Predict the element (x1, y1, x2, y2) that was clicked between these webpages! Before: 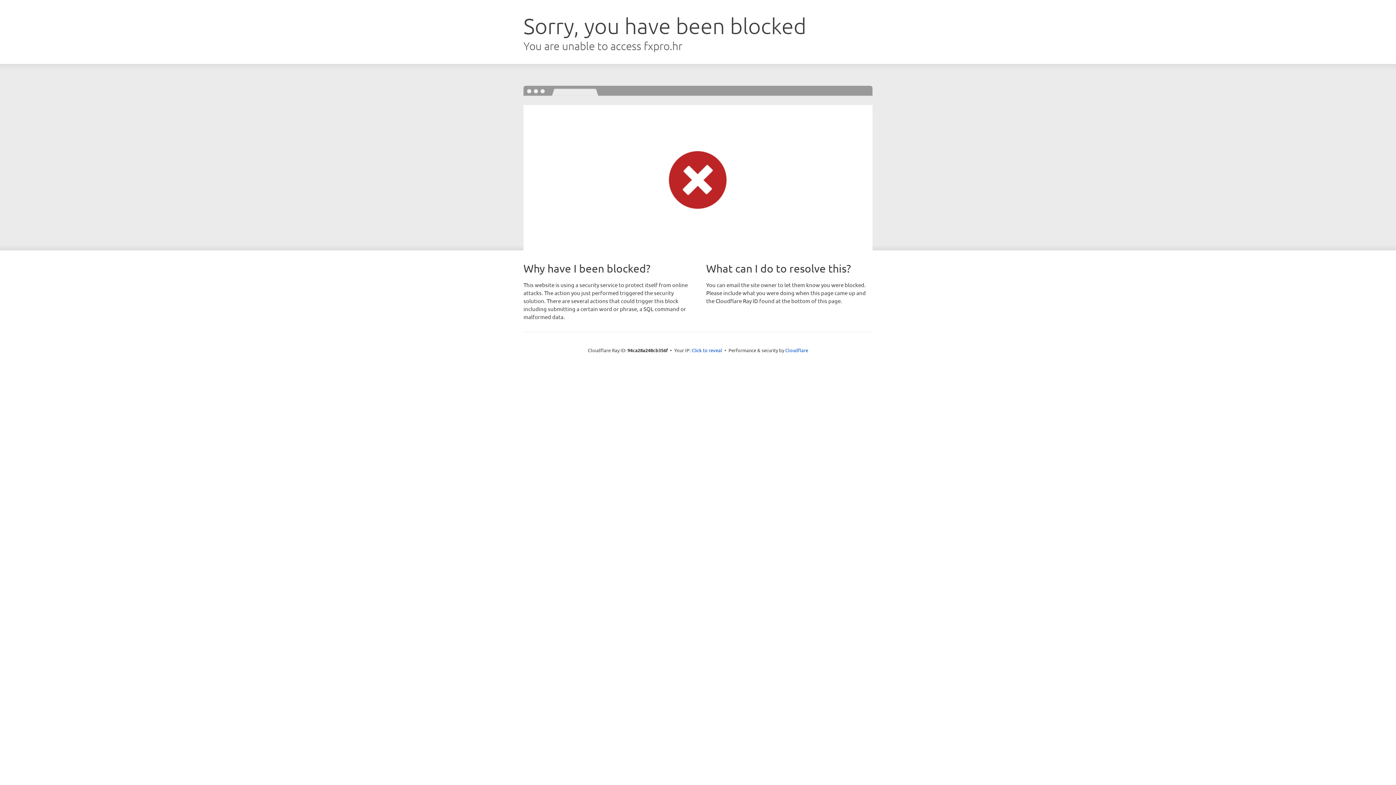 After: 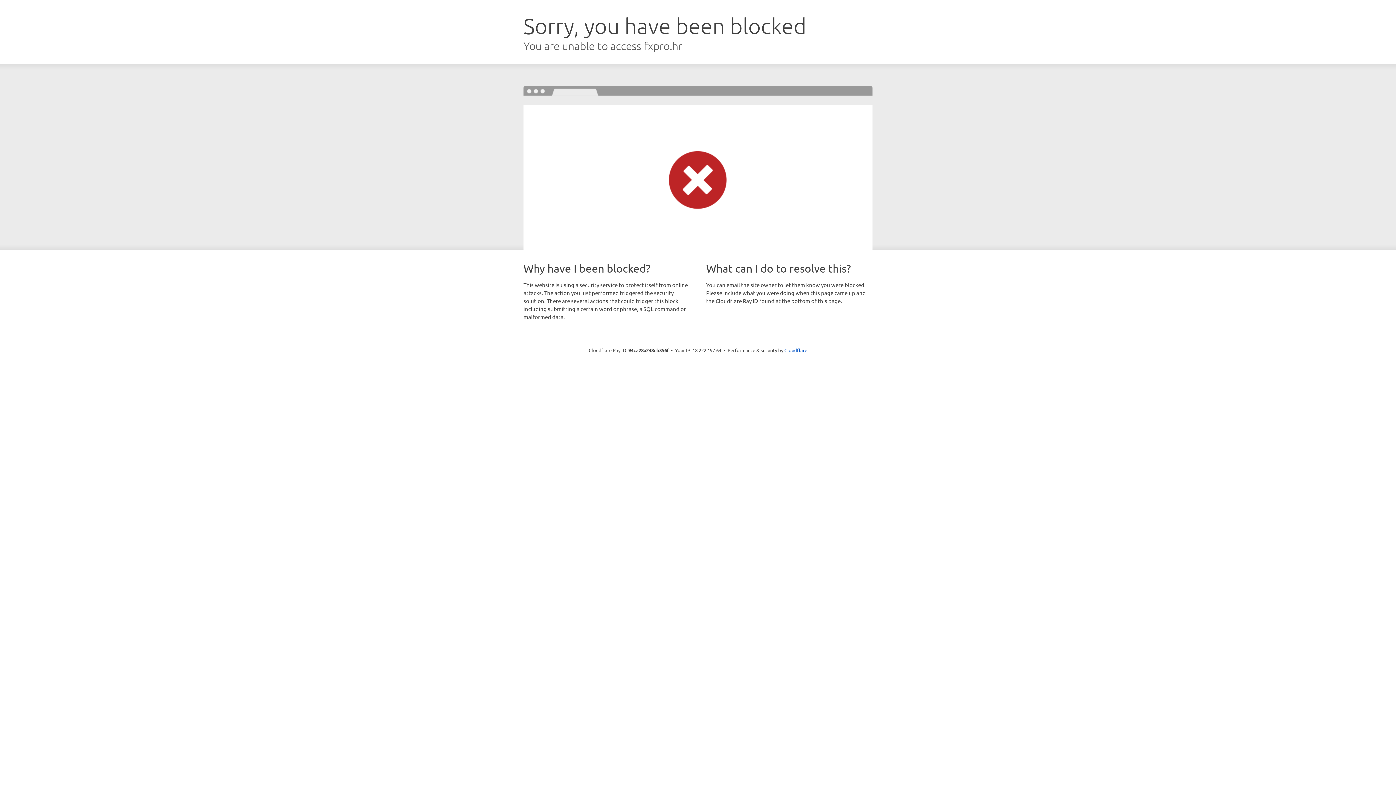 Action: label: Click to reveal bbox: (691, 346, 722, 353)